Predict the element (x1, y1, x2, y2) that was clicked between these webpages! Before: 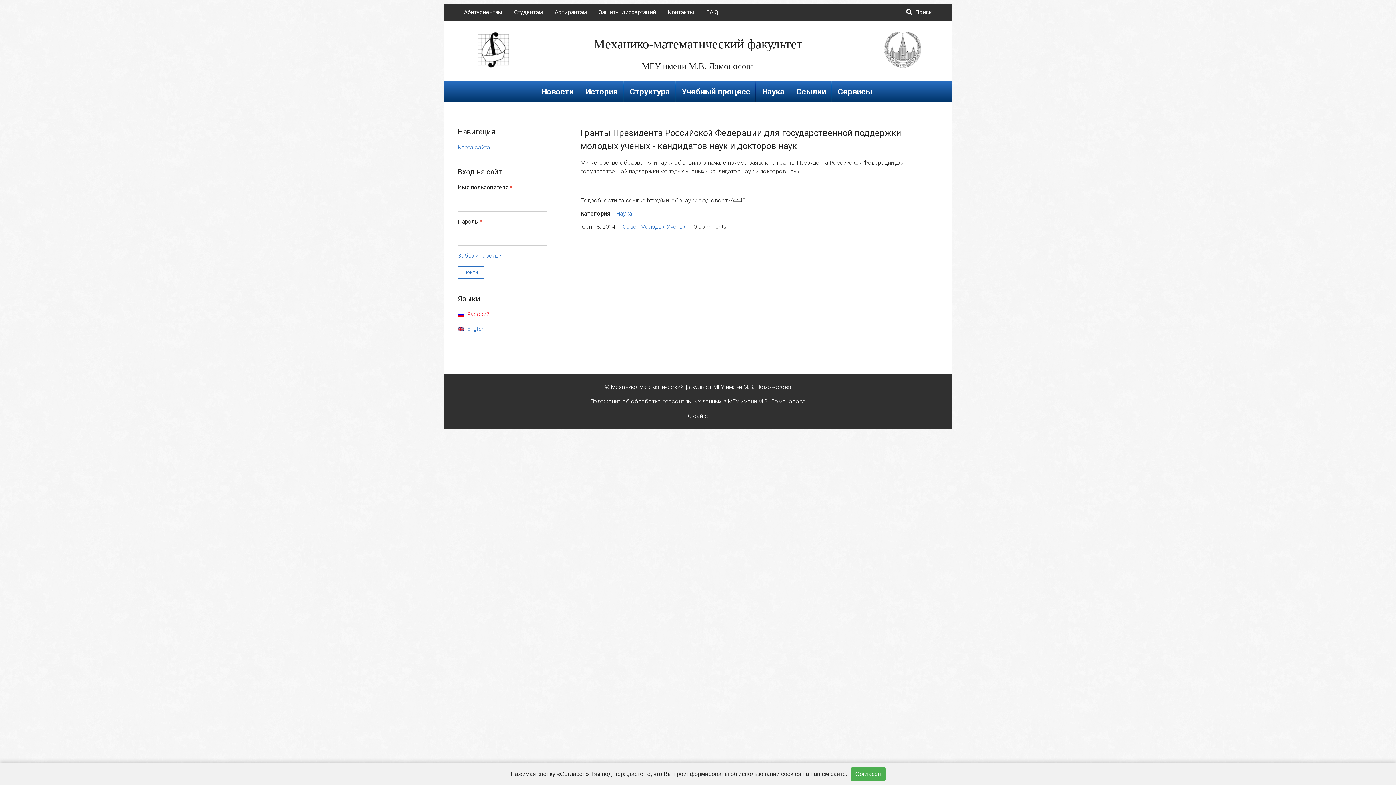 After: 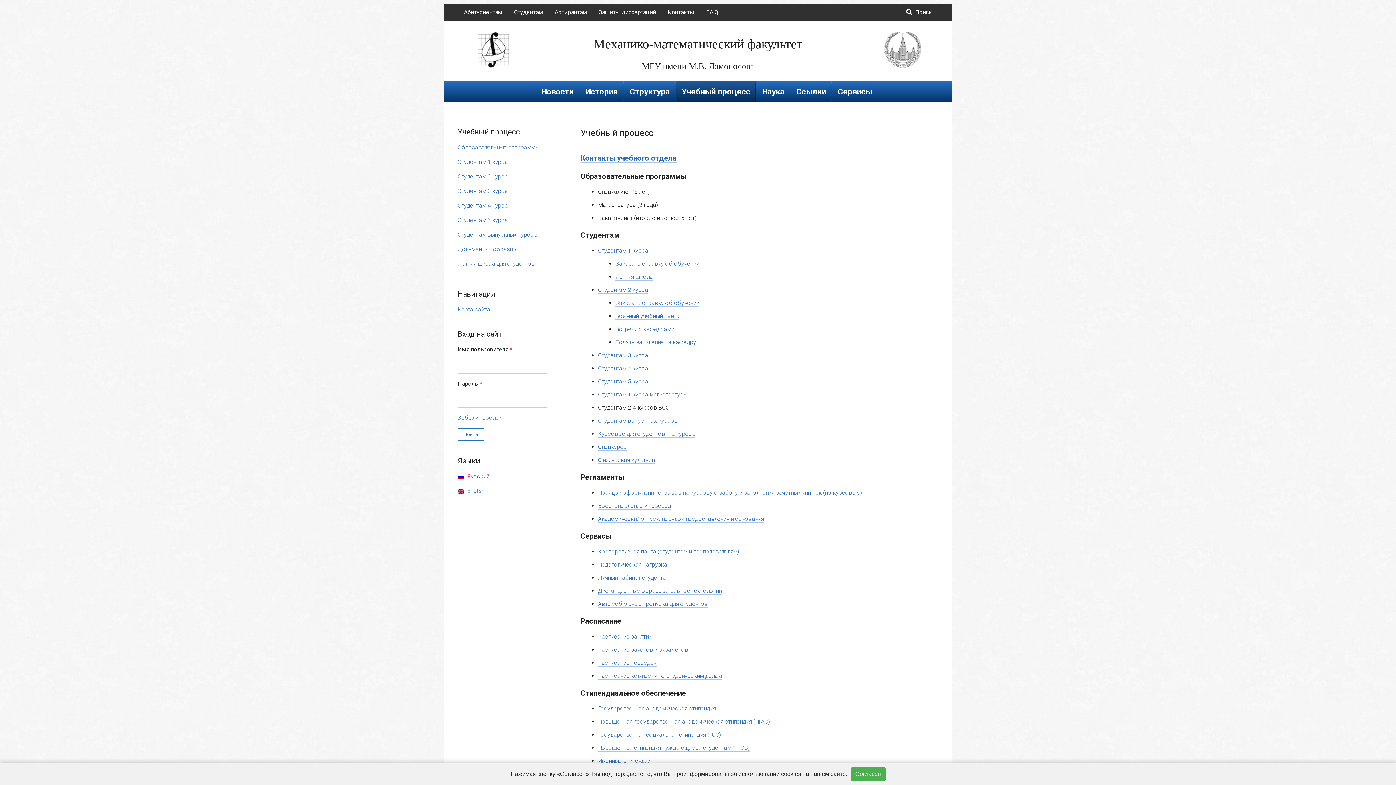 Action: bbox: (508, 3, 549, 21) label: Студентам